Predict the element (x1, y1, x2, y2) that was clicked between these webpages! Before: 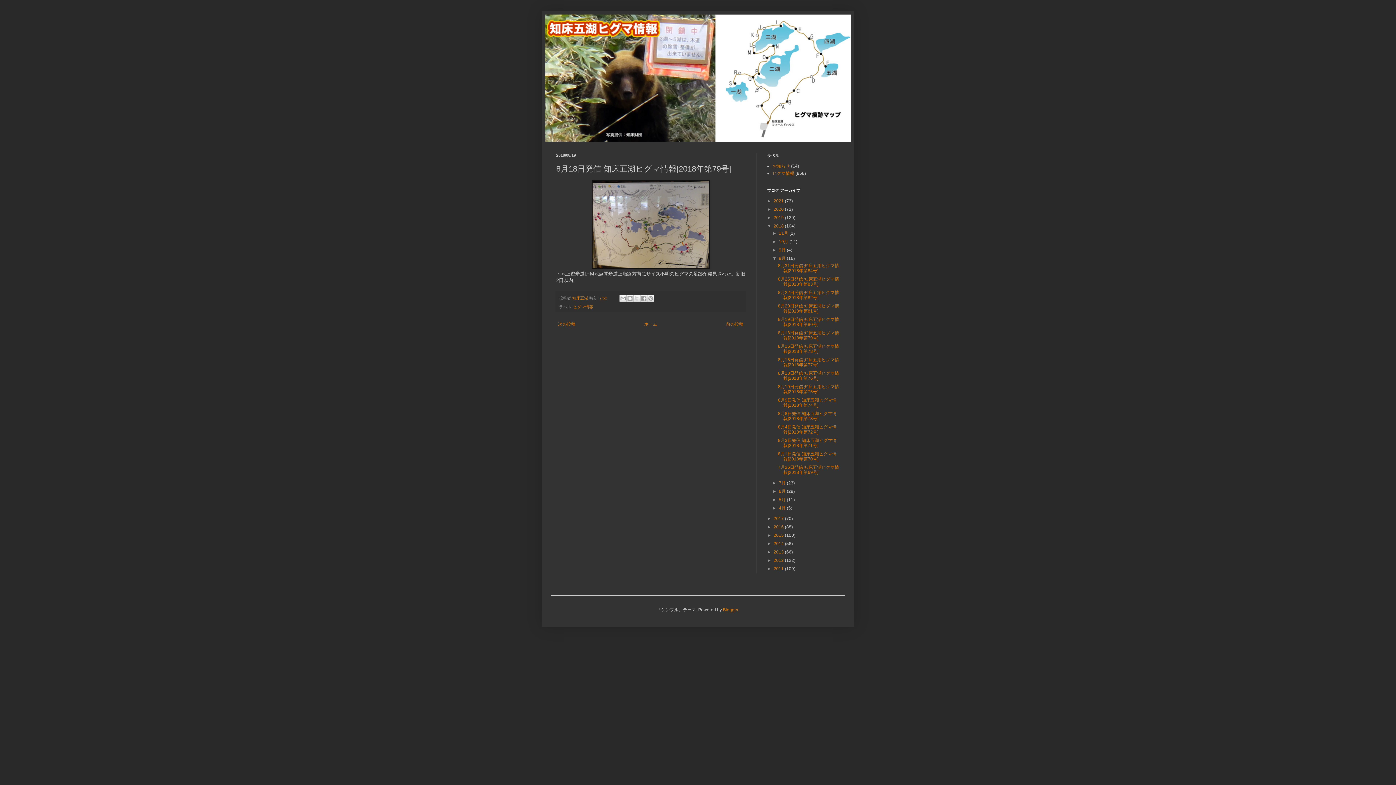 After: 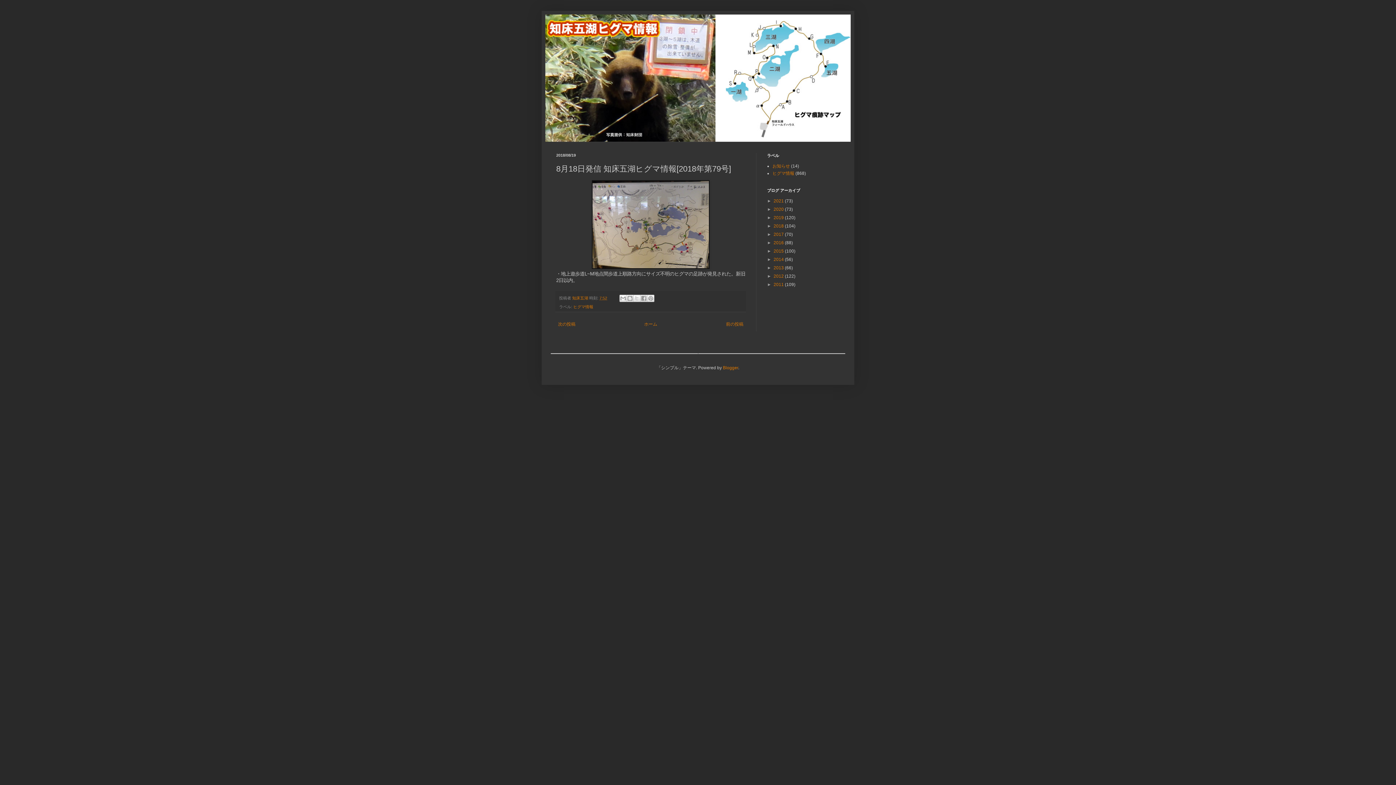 Action: bbox: (767, 223, 773, 228) label: ▼  